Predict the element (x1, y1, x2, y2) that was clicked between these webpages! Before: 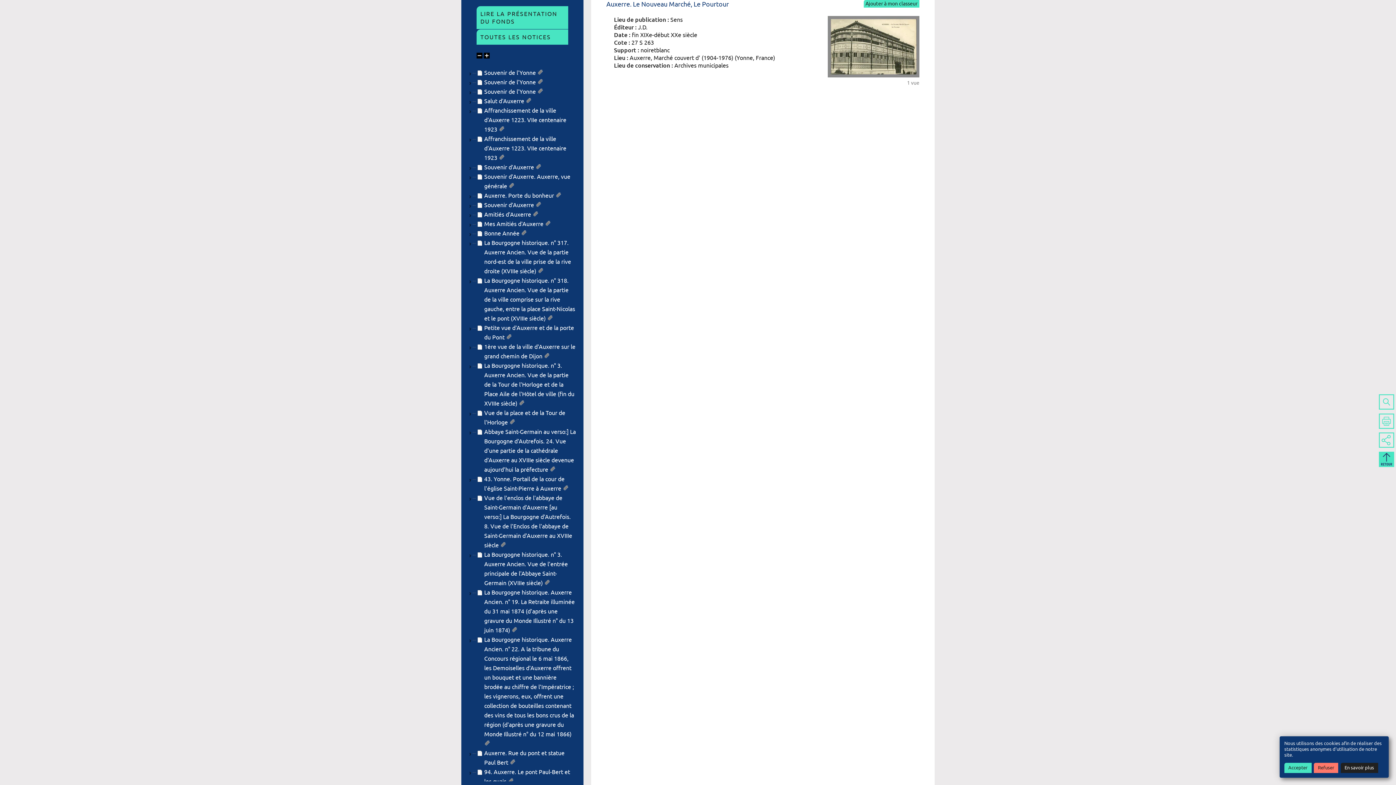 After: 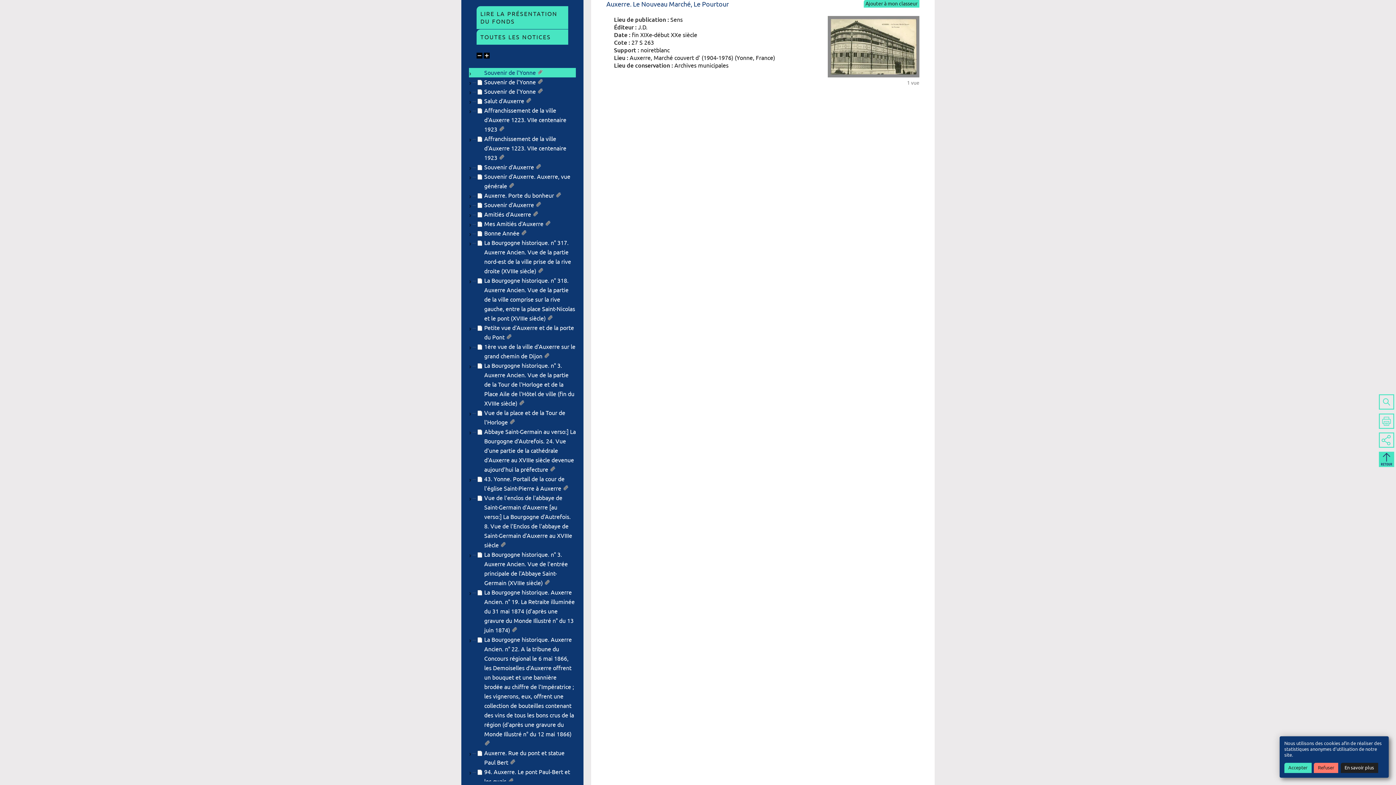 Action: bbox: (469, 68, 471, 76)